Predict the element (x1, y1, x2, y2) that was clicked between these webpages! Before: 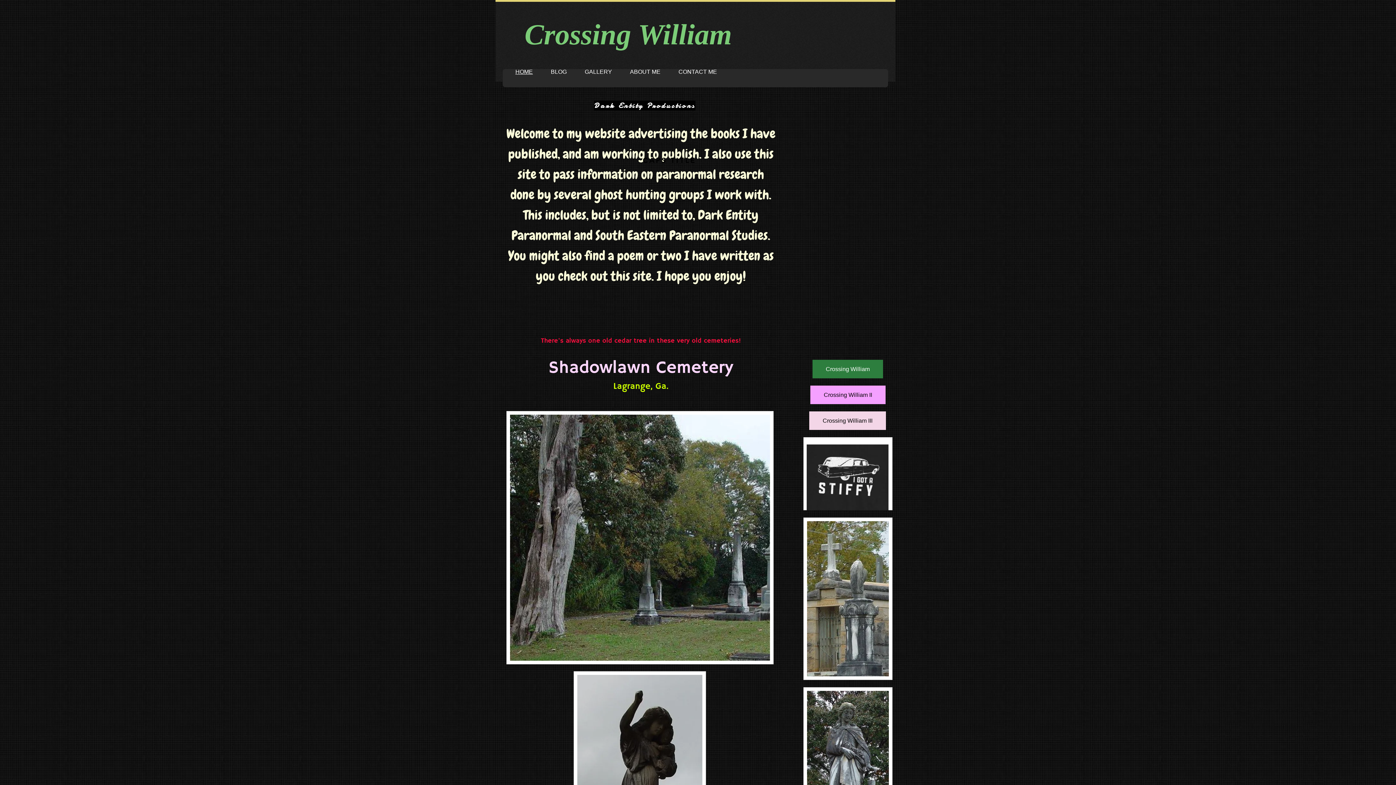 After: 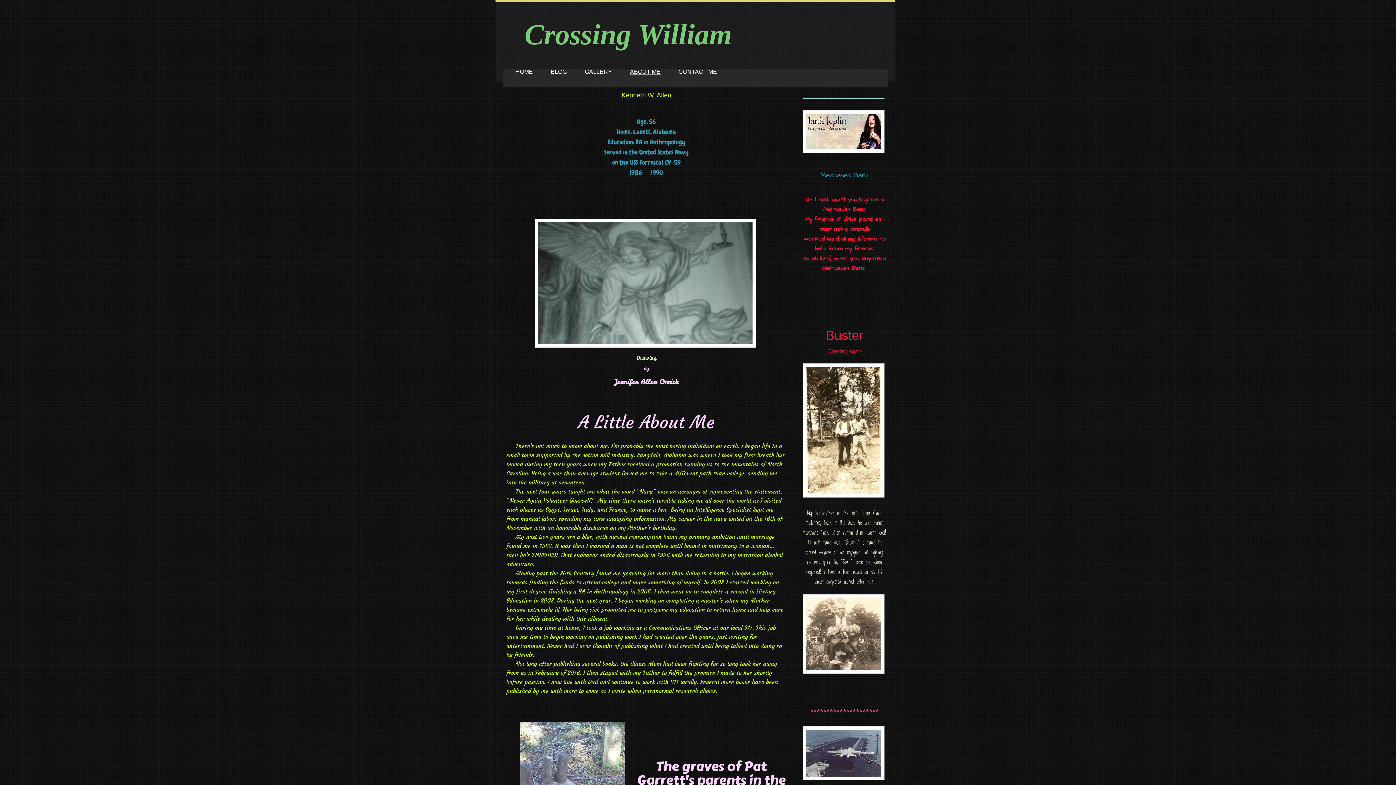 Action: bbox: (621, 68, 669, 76) label: ABOUT ME